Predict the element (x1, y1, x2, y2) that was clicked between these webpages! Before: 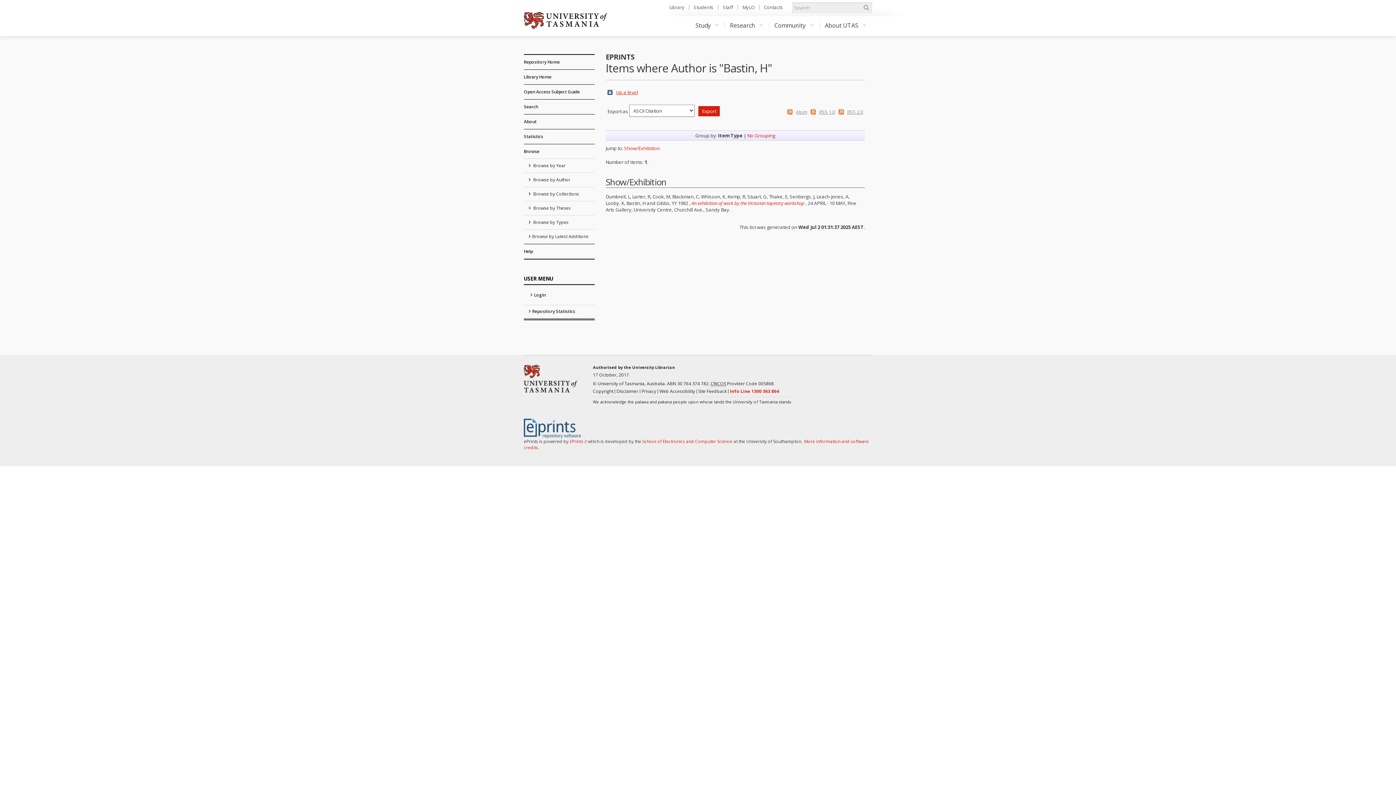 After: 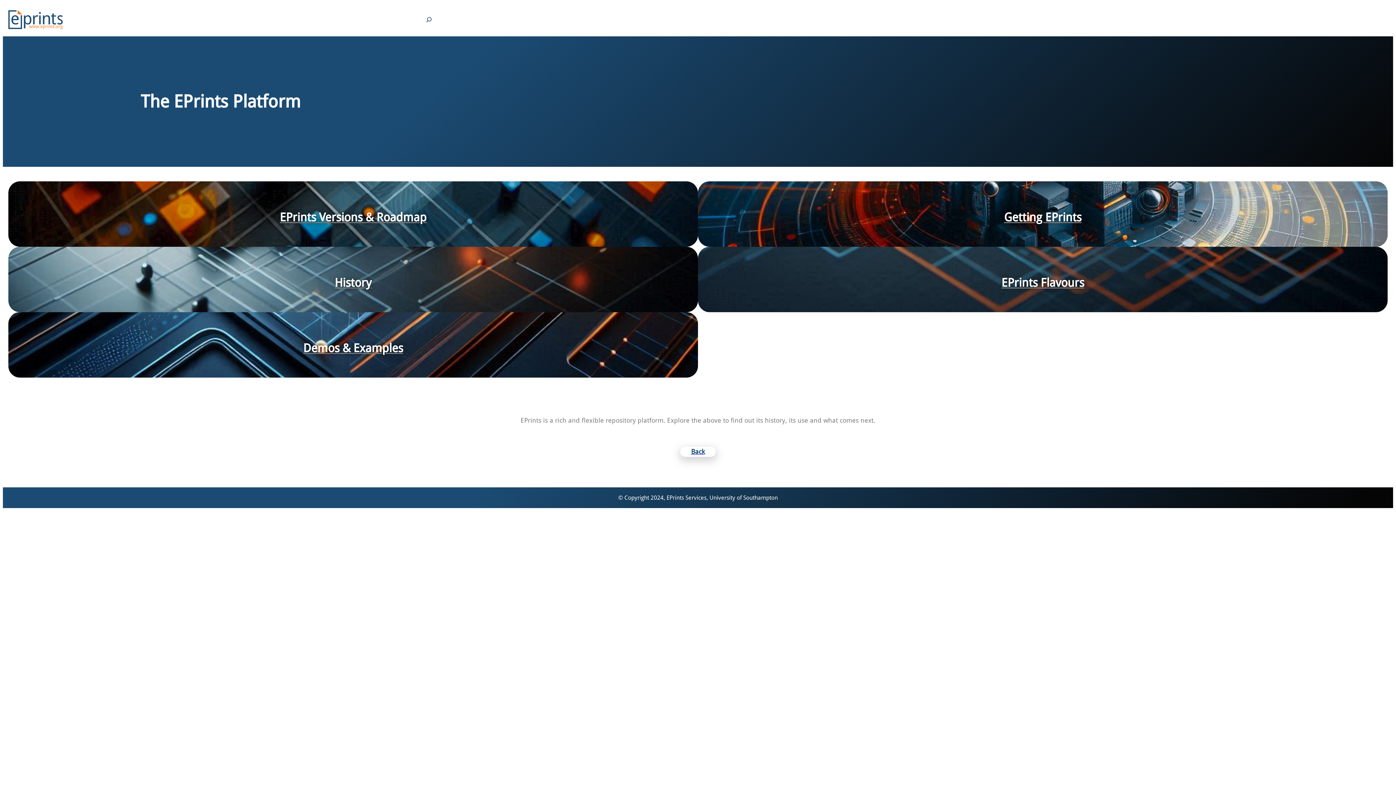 Action: bbox: (524, 425, 581, 431)